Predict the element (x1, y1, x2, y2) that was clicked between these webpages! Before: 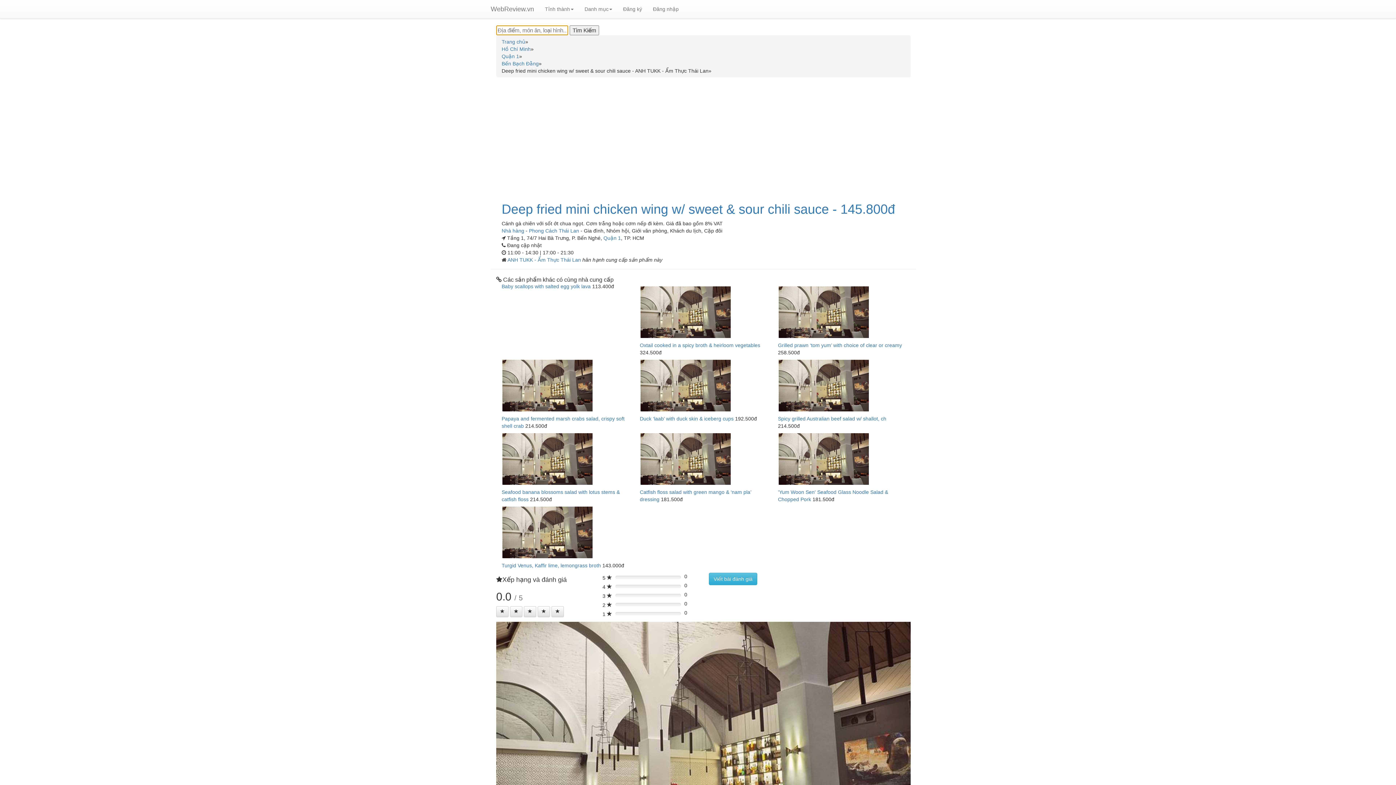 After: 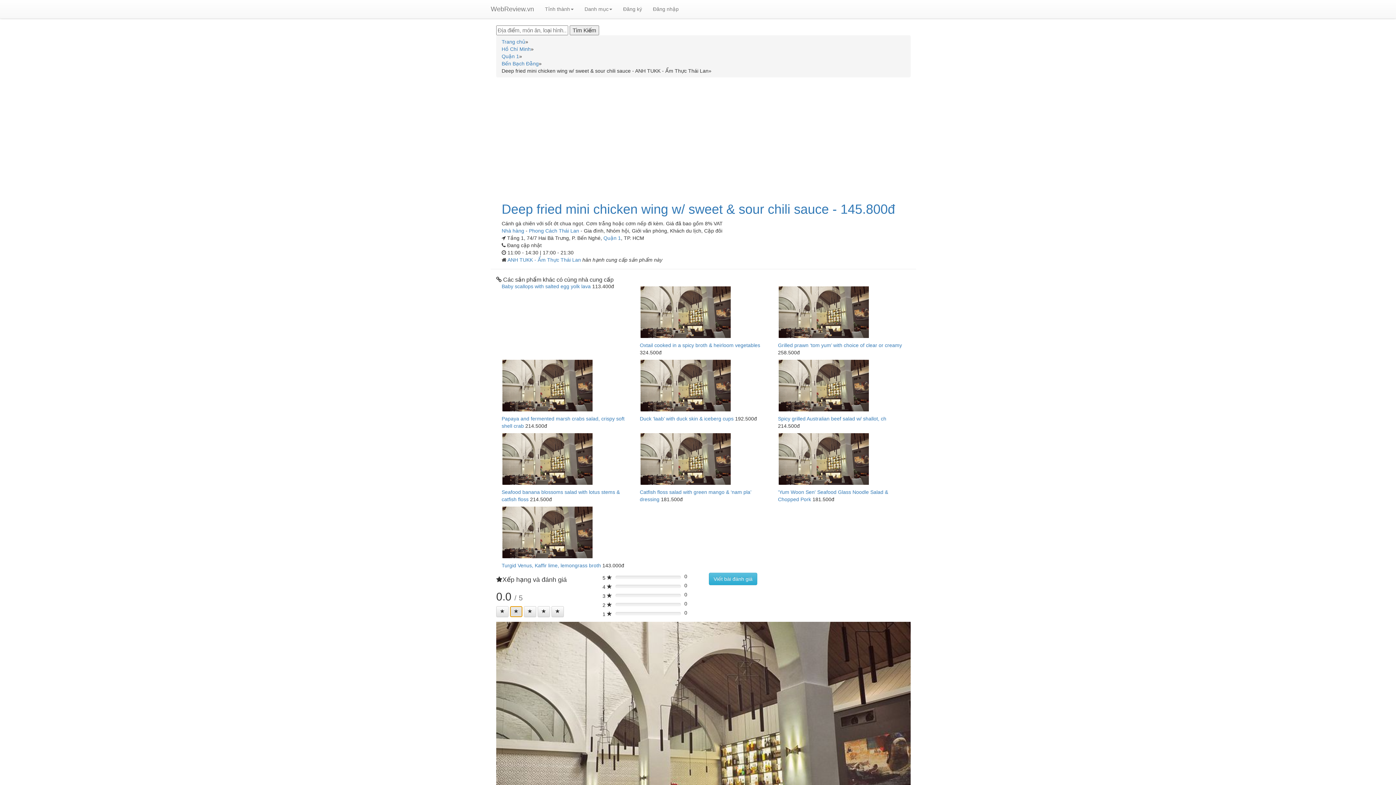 Action: bbox: (510, 606, 522, 617) label: Left Align